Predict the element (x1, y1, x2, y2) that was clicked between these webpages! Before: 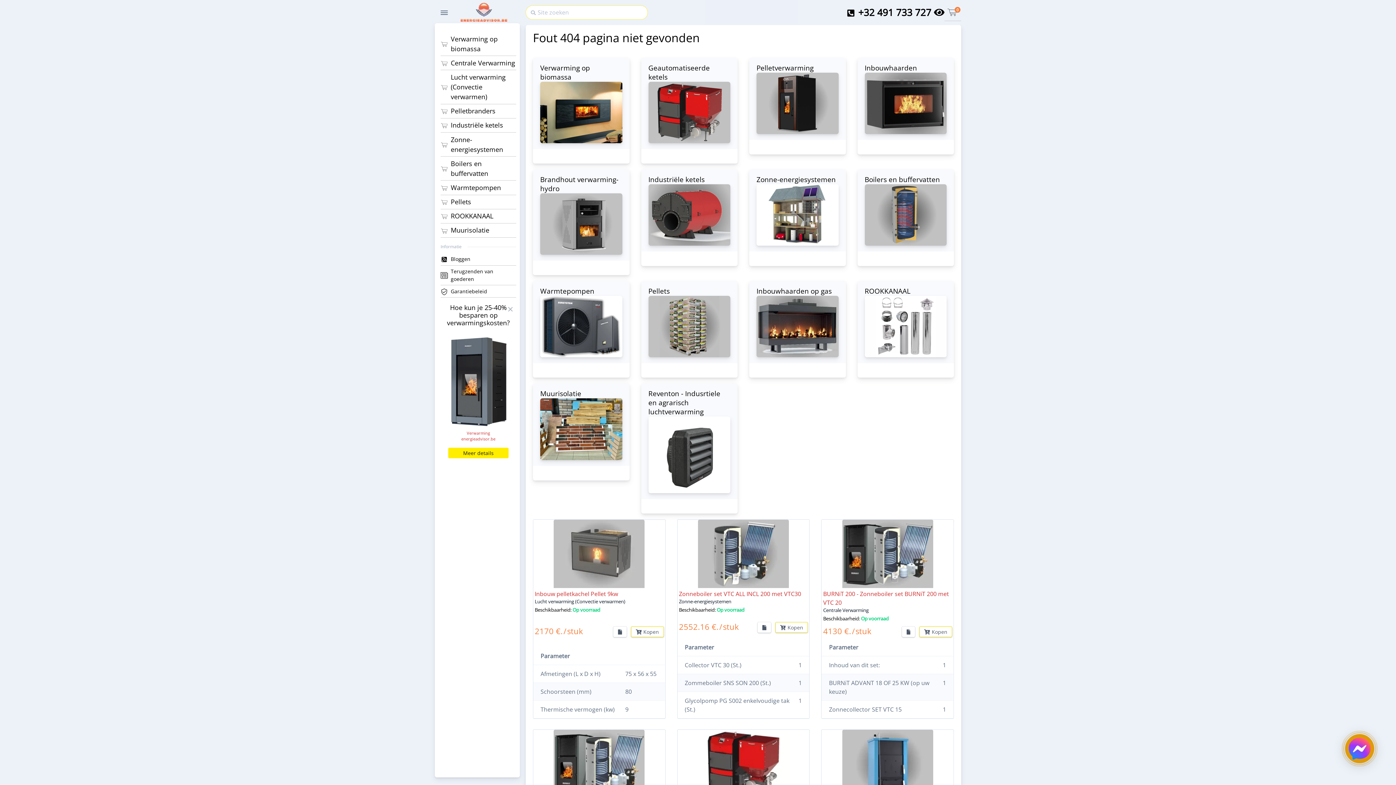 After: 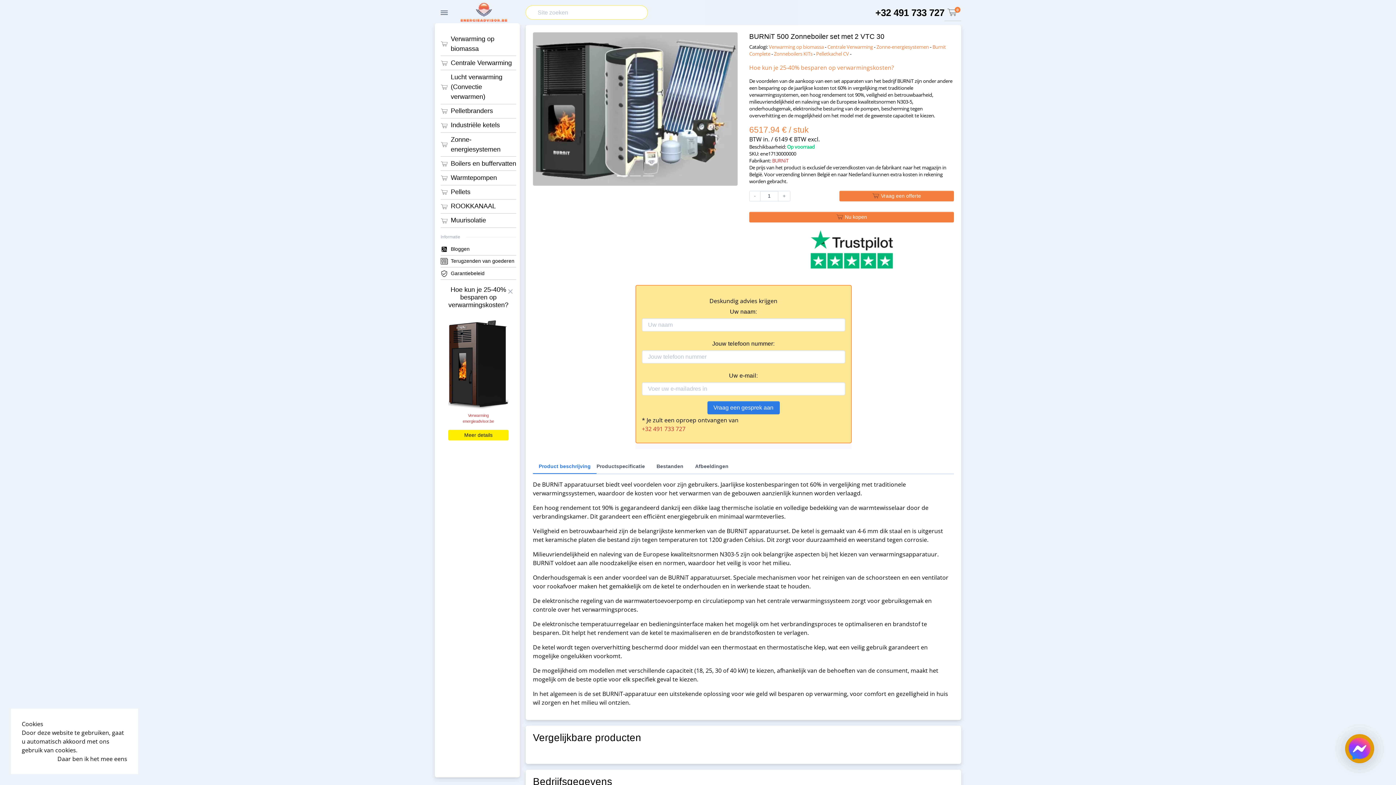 Action: bbox: (533, 730, 665, 798)